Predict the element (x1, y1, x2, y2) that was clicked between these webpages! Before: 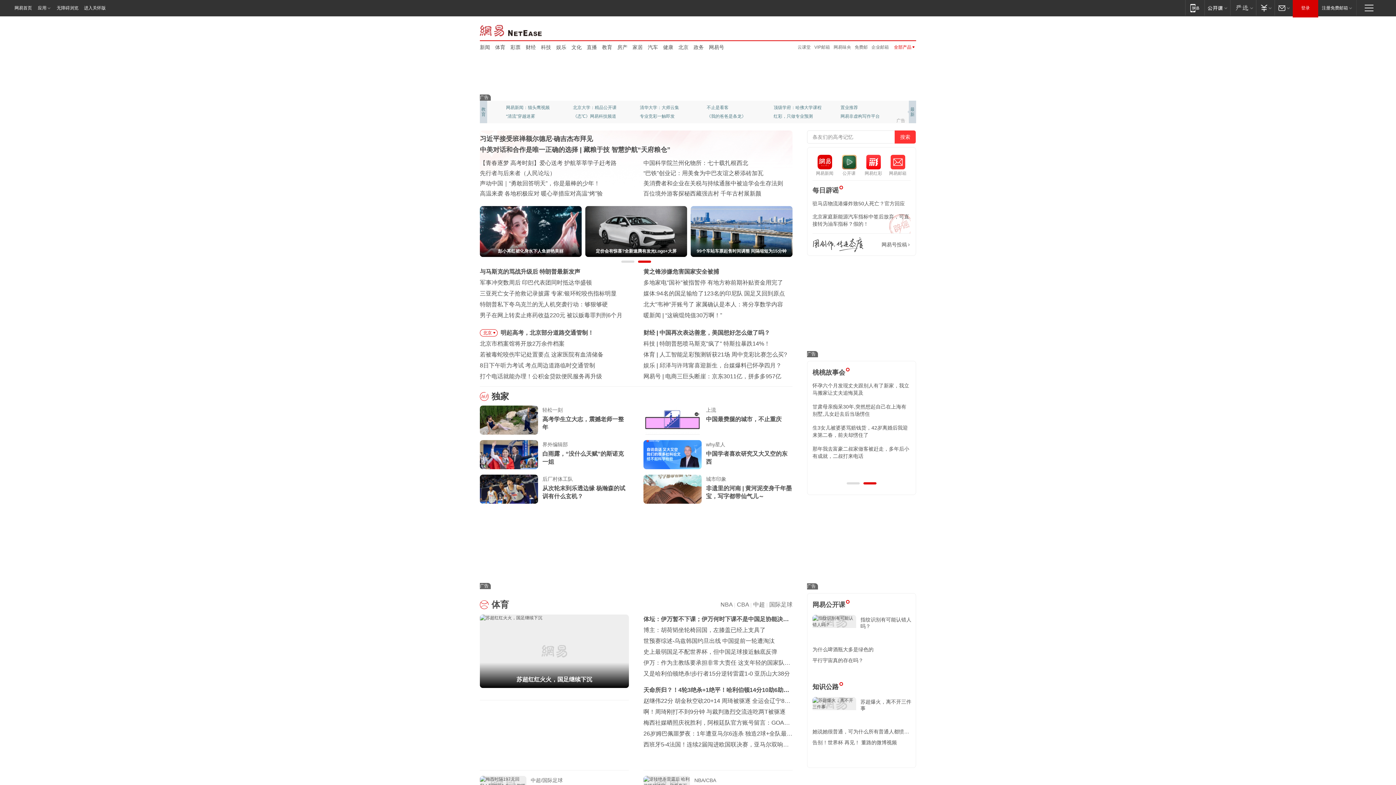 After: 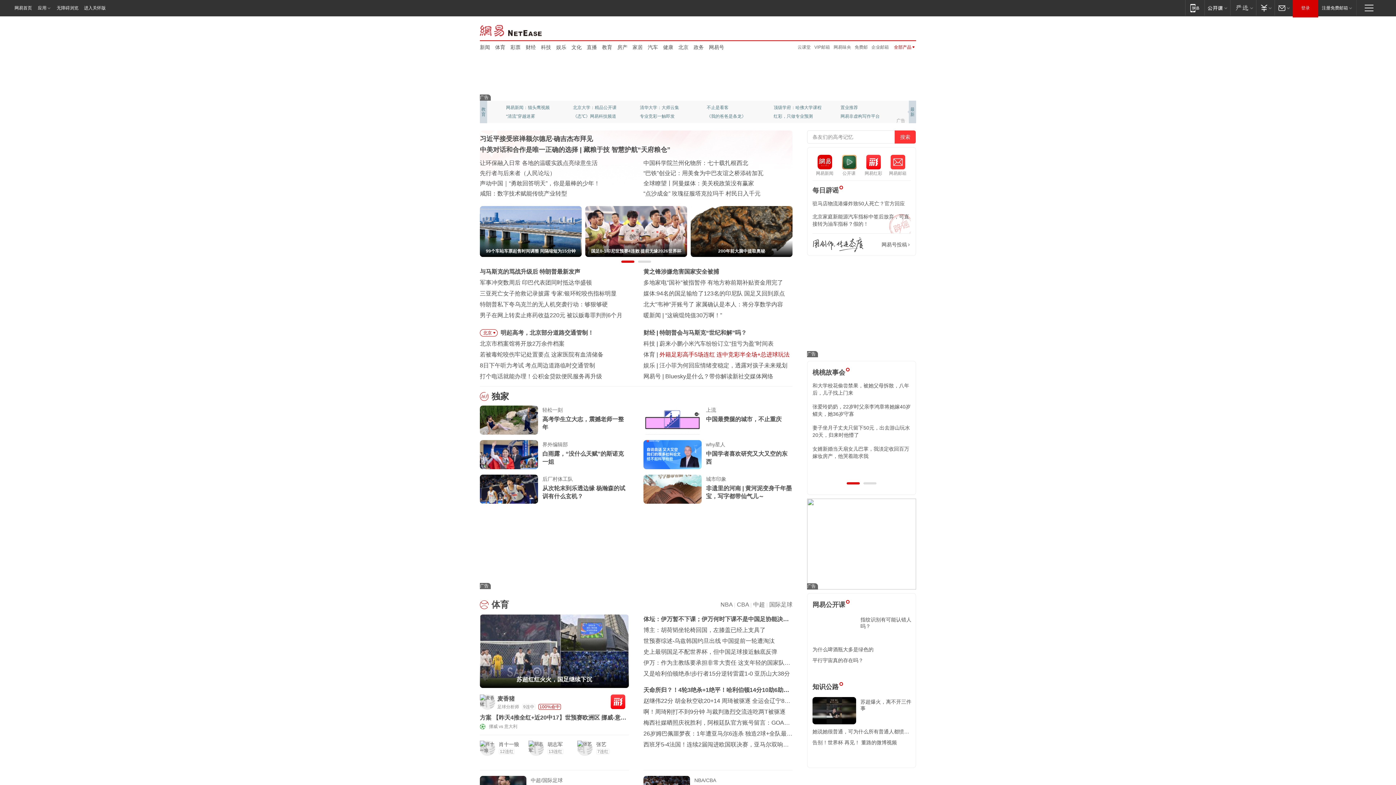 Action: label: 外籍足彩高手5场连红 连中竞彩半全场+总进球玩法 bbox: (659, 351, 789, 357)